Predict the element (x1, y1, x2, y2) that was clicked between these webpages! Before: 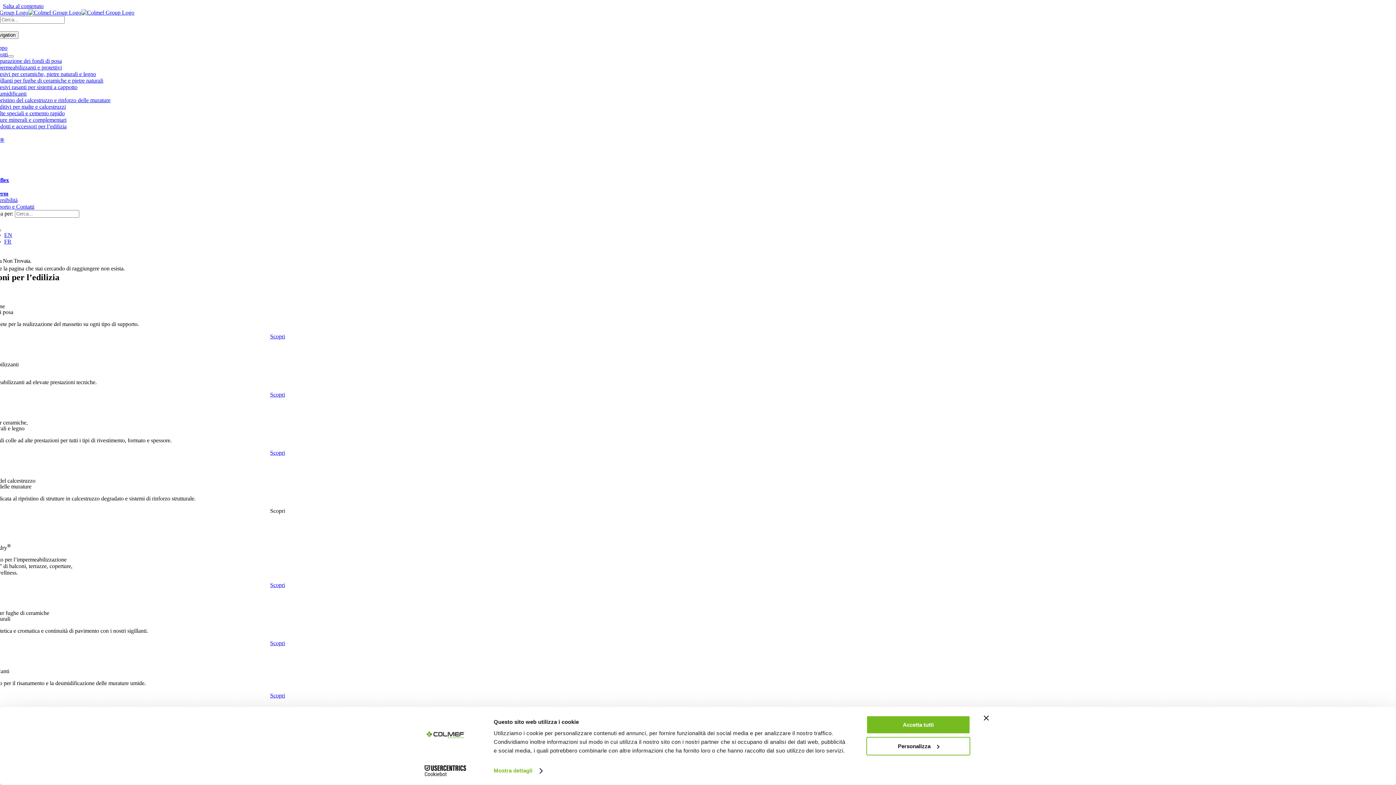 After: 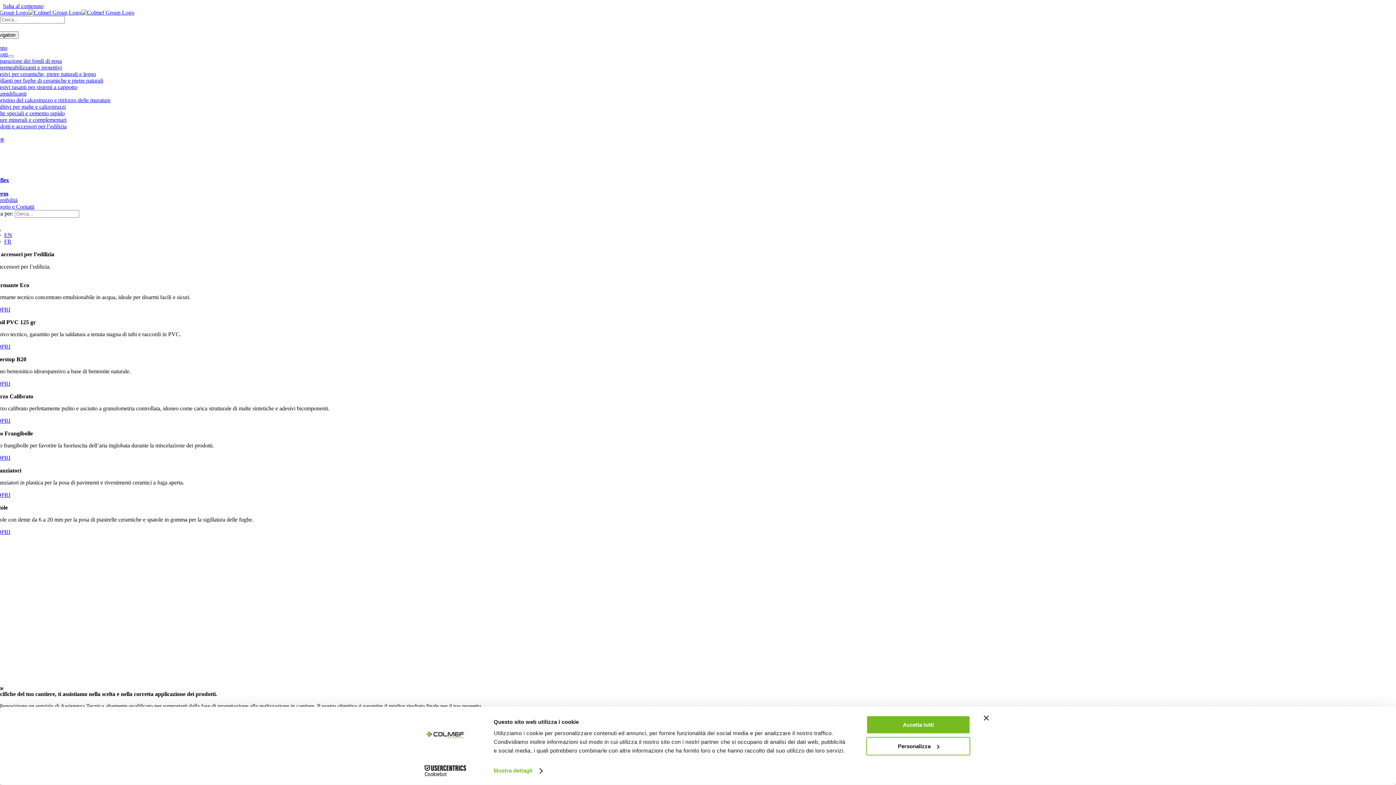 Action: label: Prodotti e accessori per l’edilizia bbox: (-7, 123, 66, 129)